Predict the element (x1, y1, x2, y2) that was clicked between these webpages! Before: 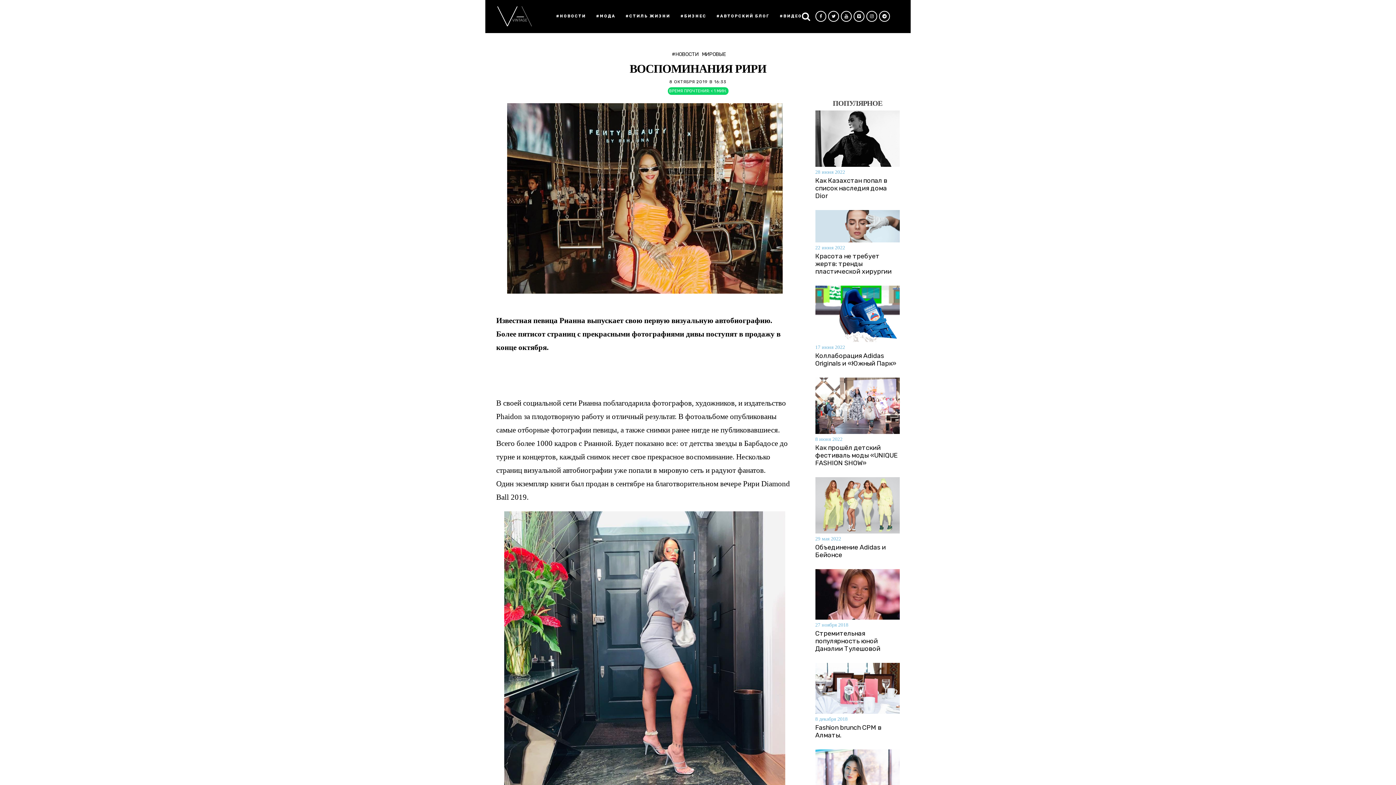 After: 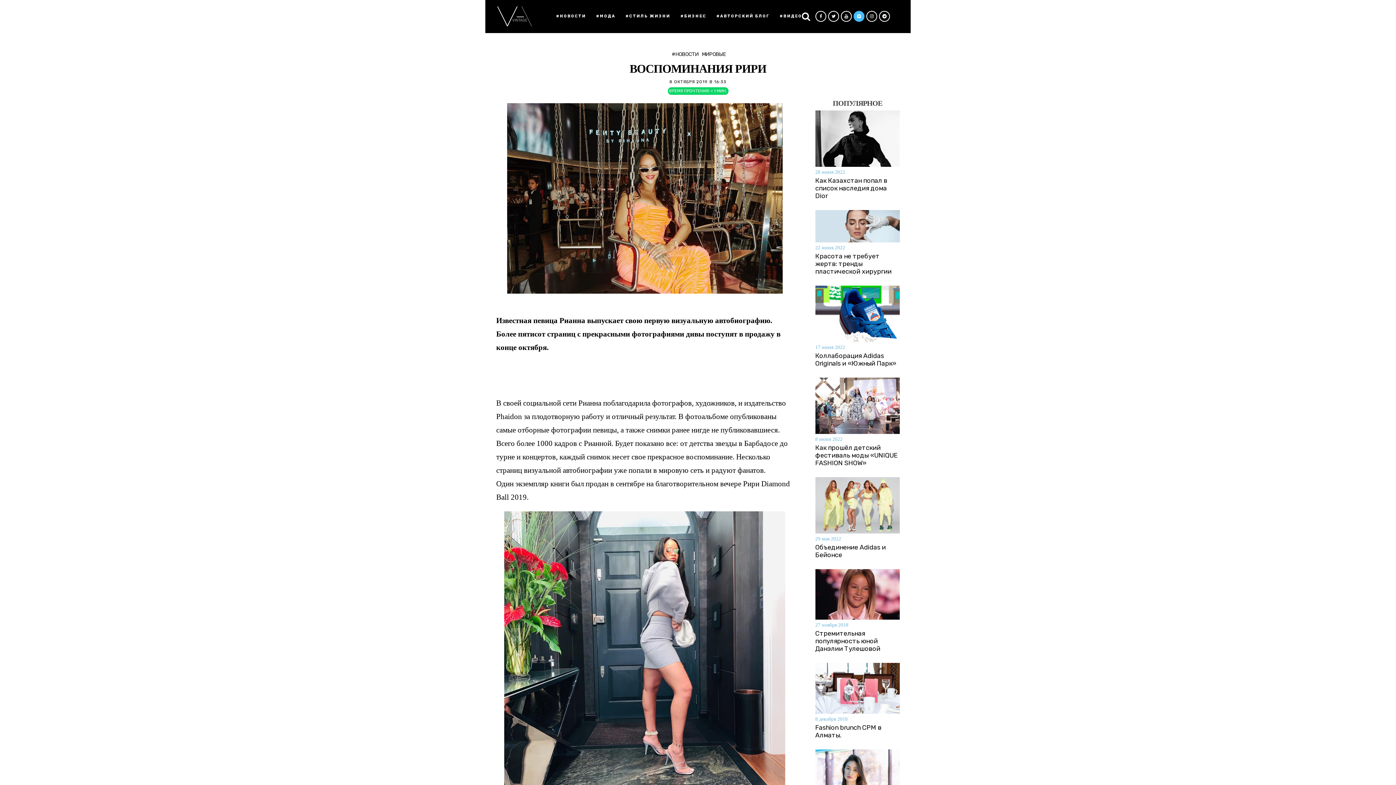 Action: bbox: (853, 10, 864, 21)